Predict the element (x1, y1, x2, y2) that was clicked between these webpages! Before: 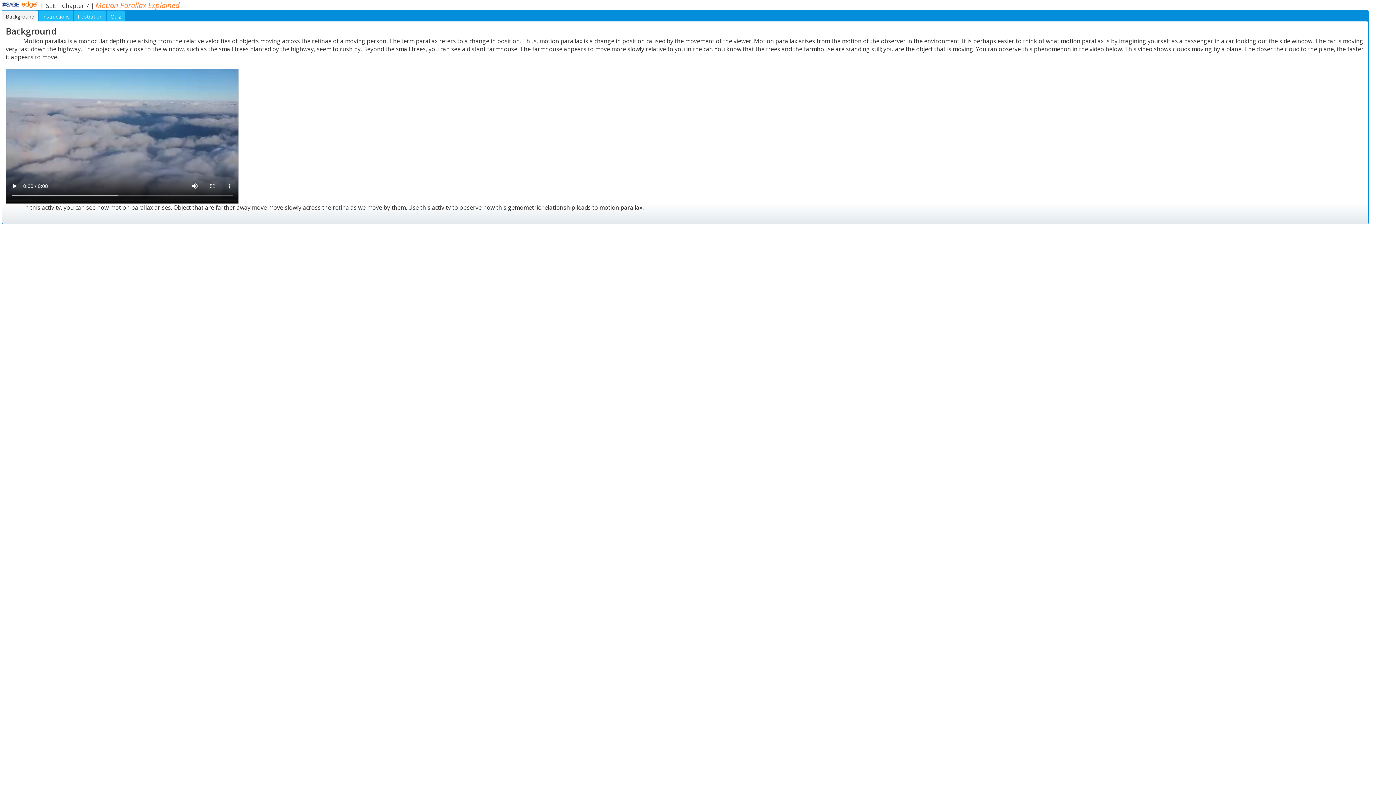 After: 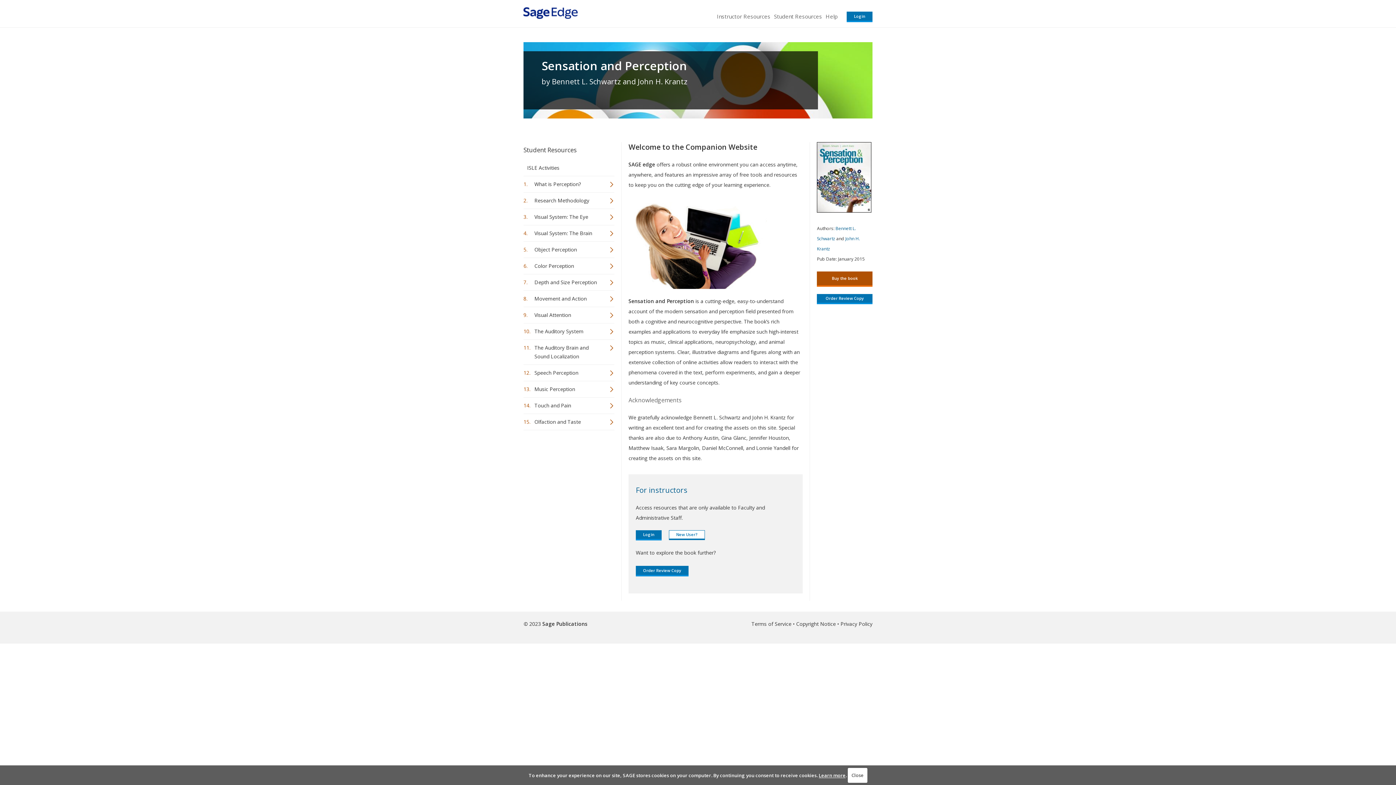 Action: bbox: (1, 1, 38, 9)